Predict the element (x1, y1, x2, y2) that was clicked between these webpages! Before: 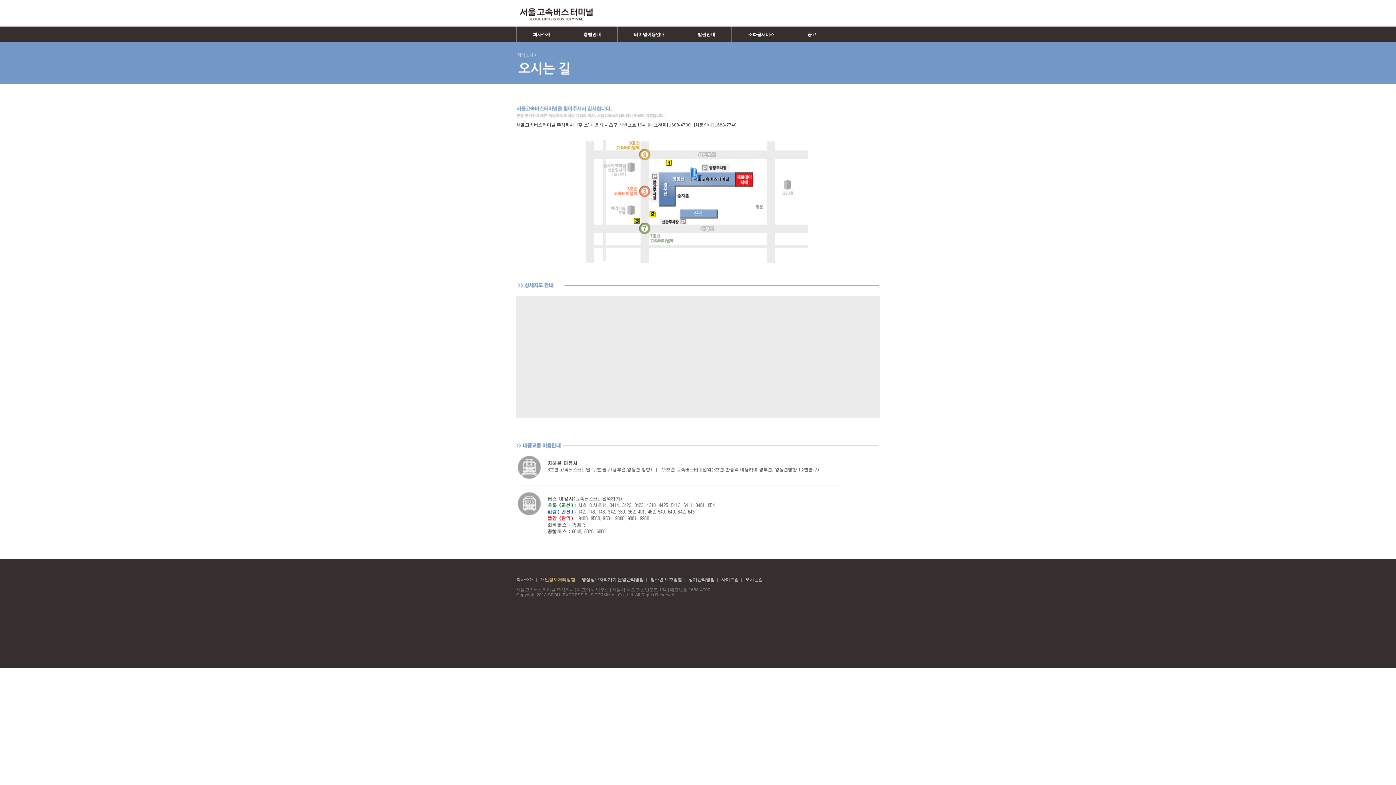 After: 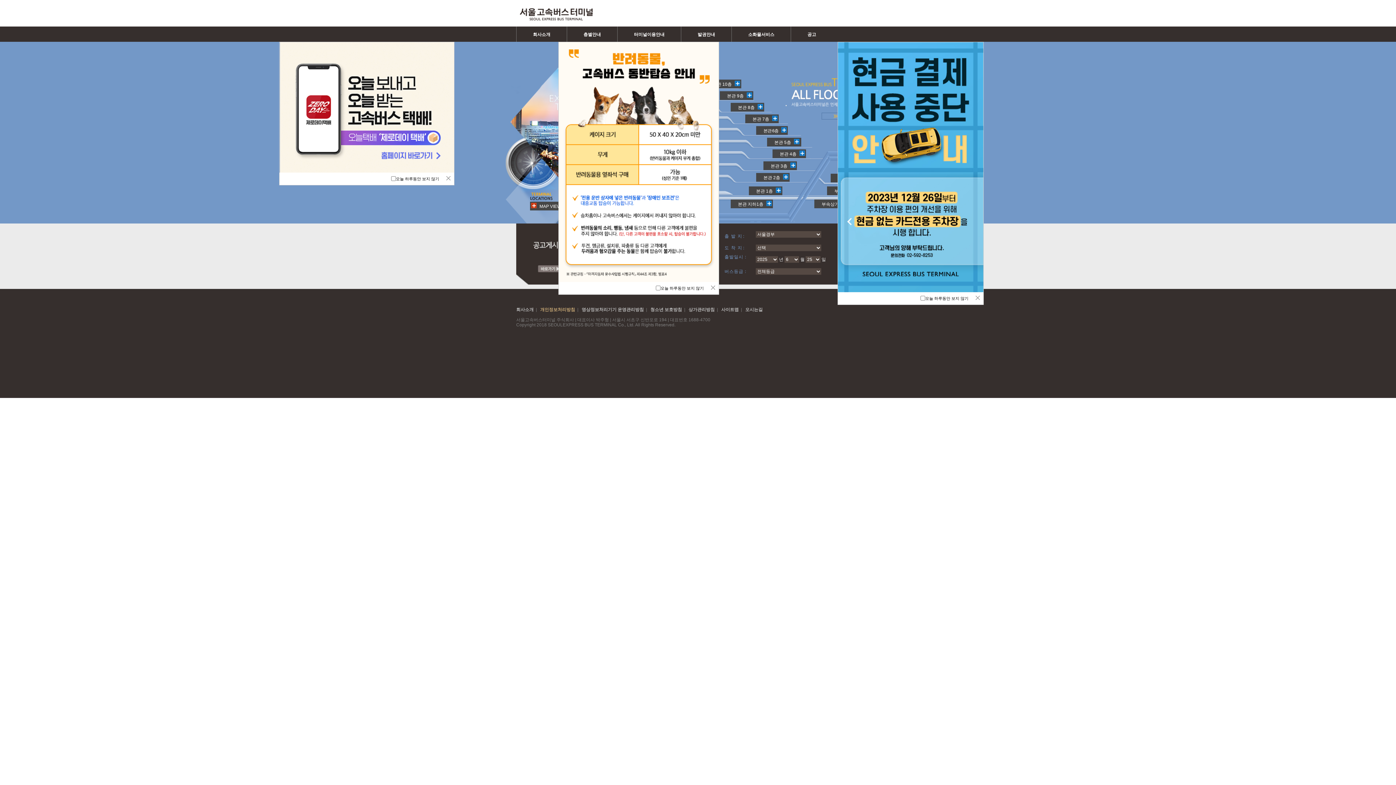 Action: bbox: (516, 7, 596, 12)